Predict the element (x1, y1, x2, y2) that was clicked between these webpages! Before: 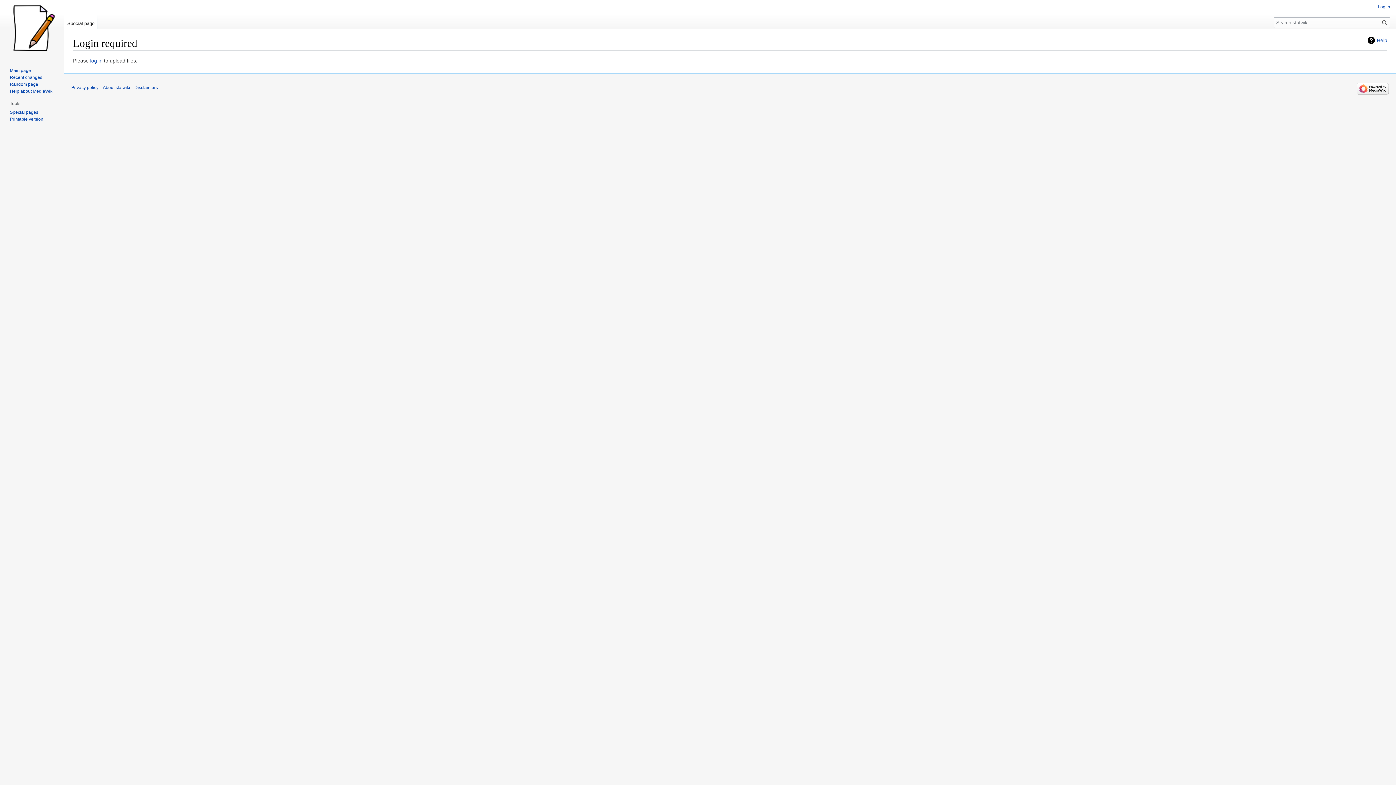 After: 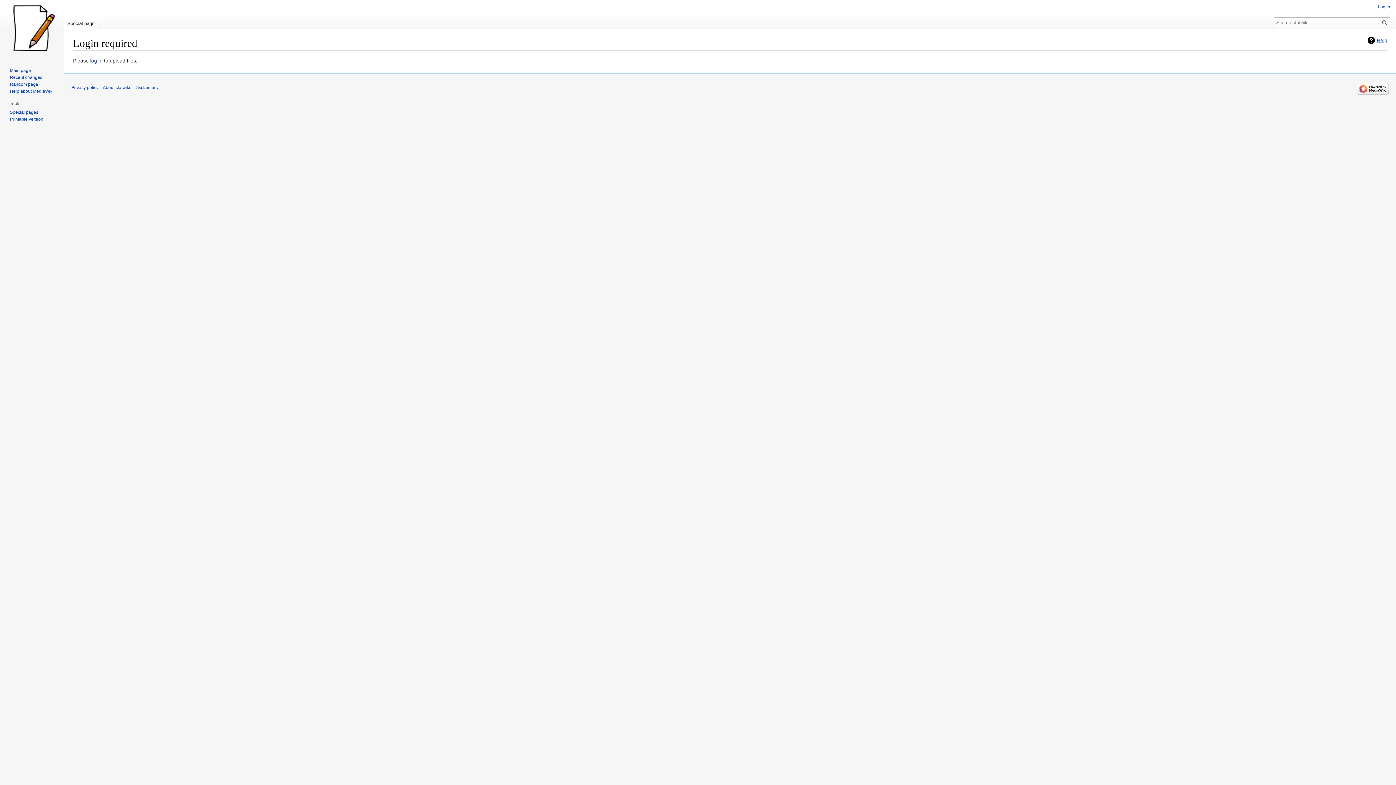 Action: label: Help bbox: (1368, 36, 1387, 44)